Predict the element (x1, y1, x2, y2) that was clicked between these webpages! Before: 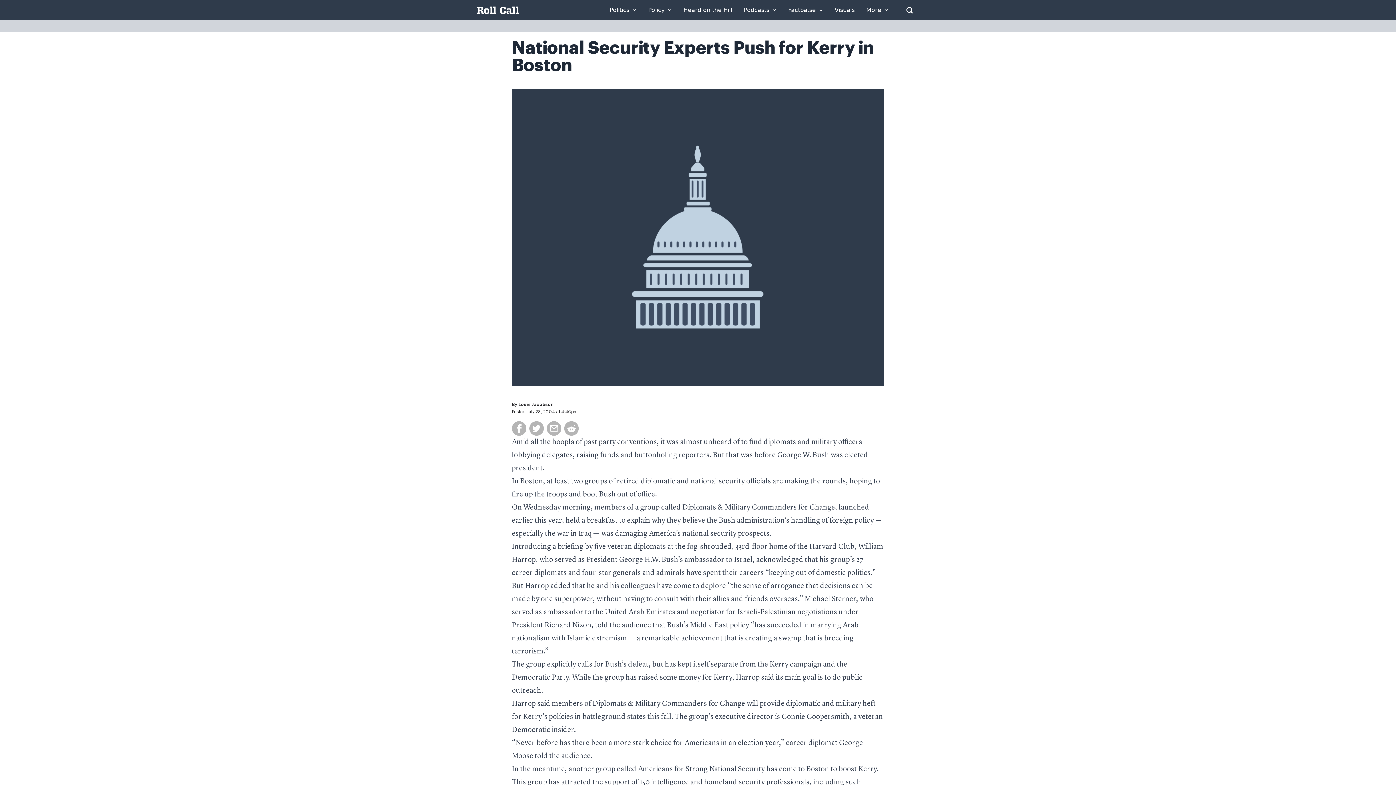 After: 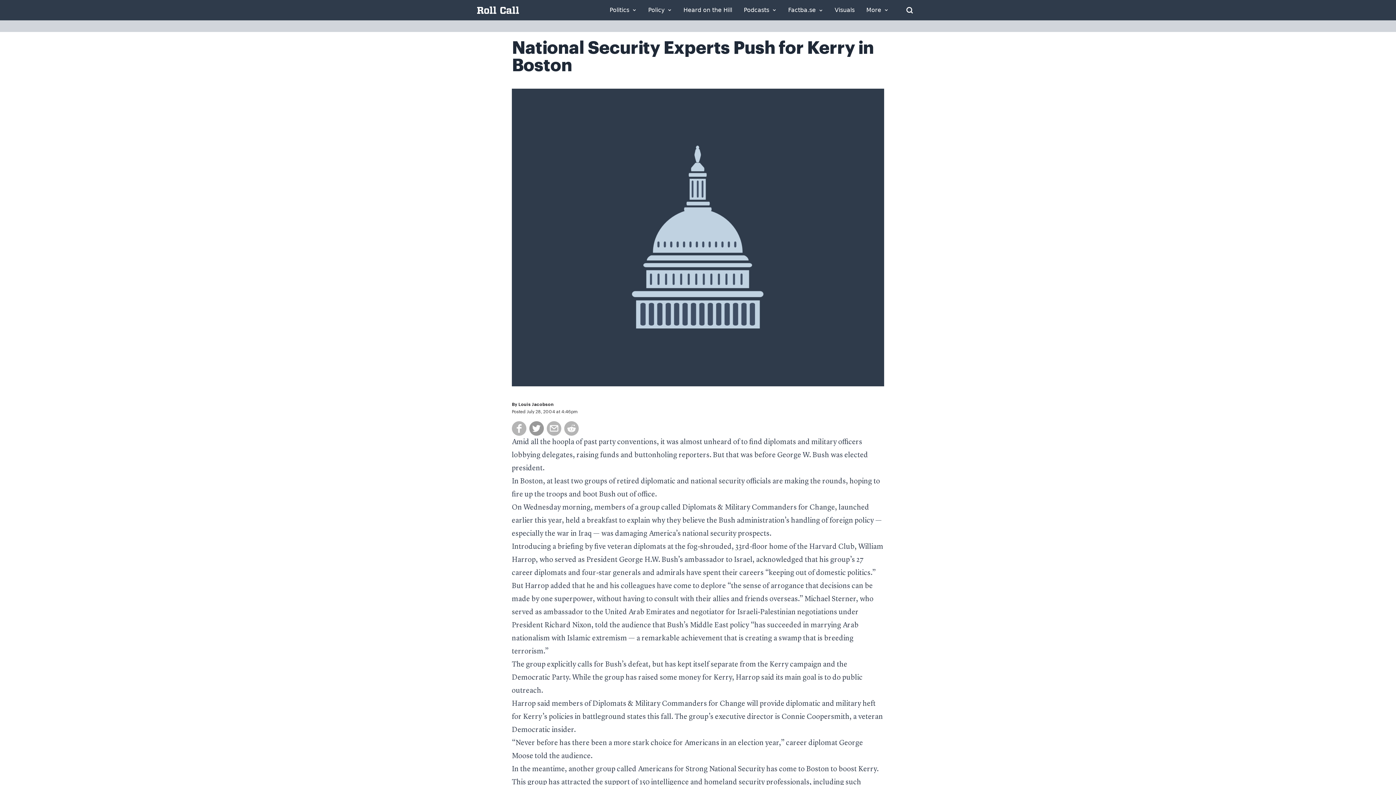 Action: bbox: (529, 421, 544, 436)